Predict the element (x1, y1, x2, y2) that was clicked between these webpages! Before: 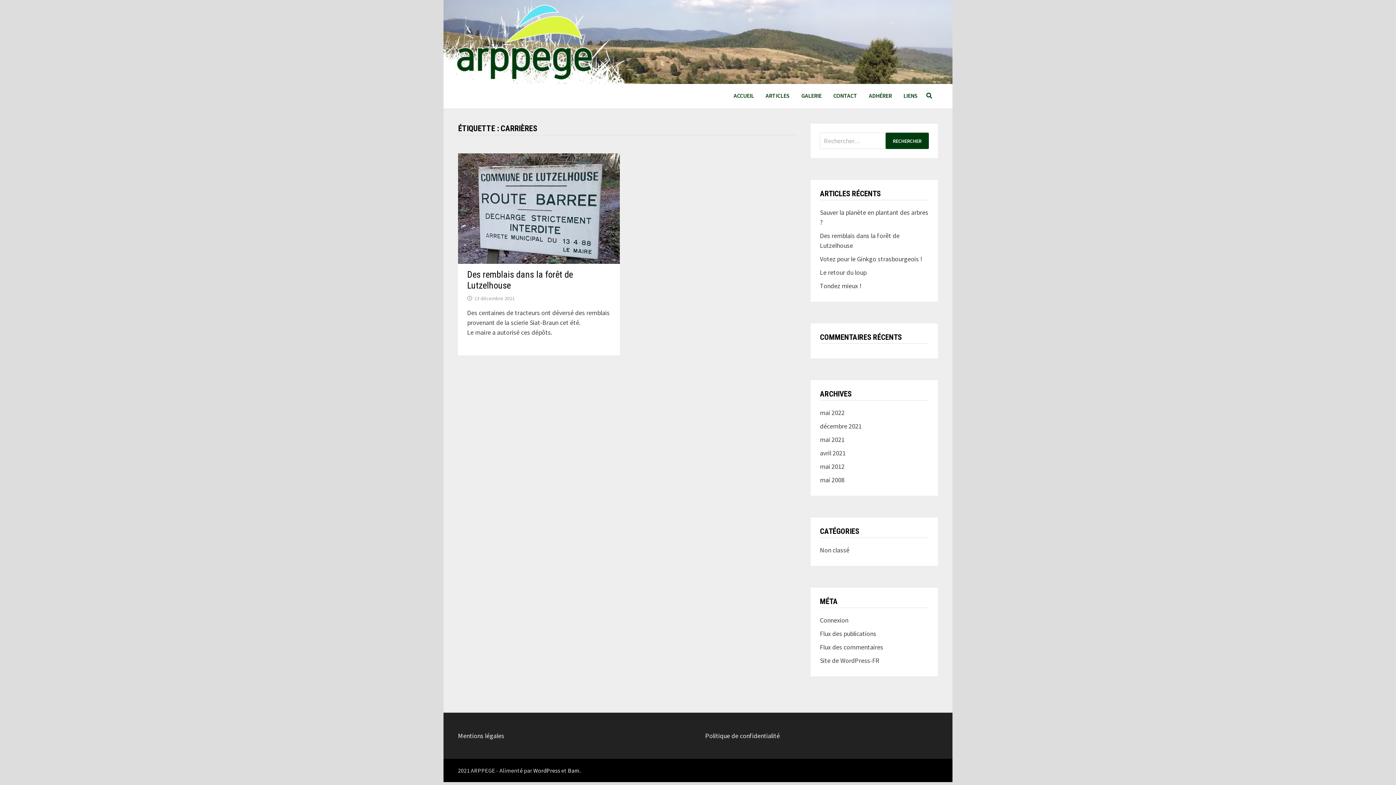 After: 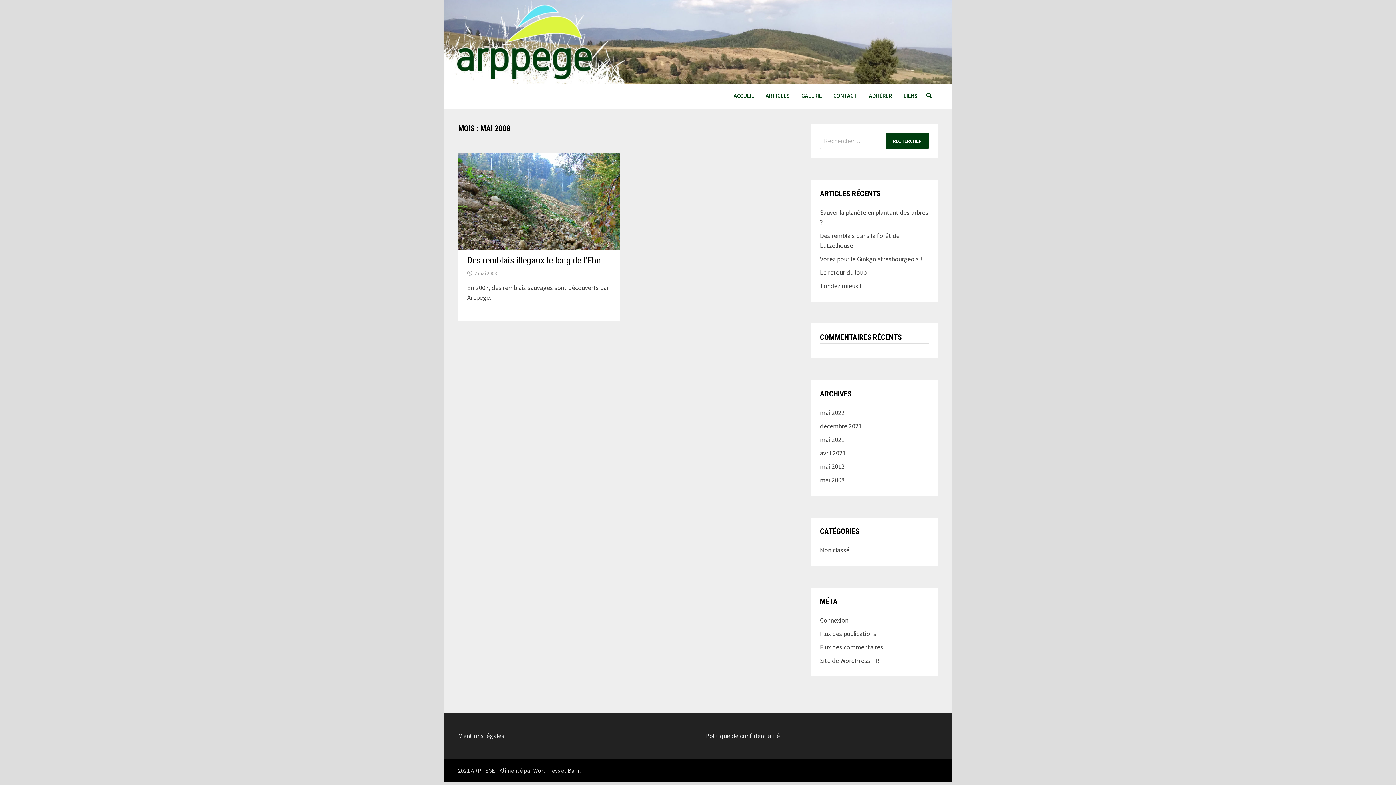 Action: bbox: (820, 476, 844, 484) label: mai 2008